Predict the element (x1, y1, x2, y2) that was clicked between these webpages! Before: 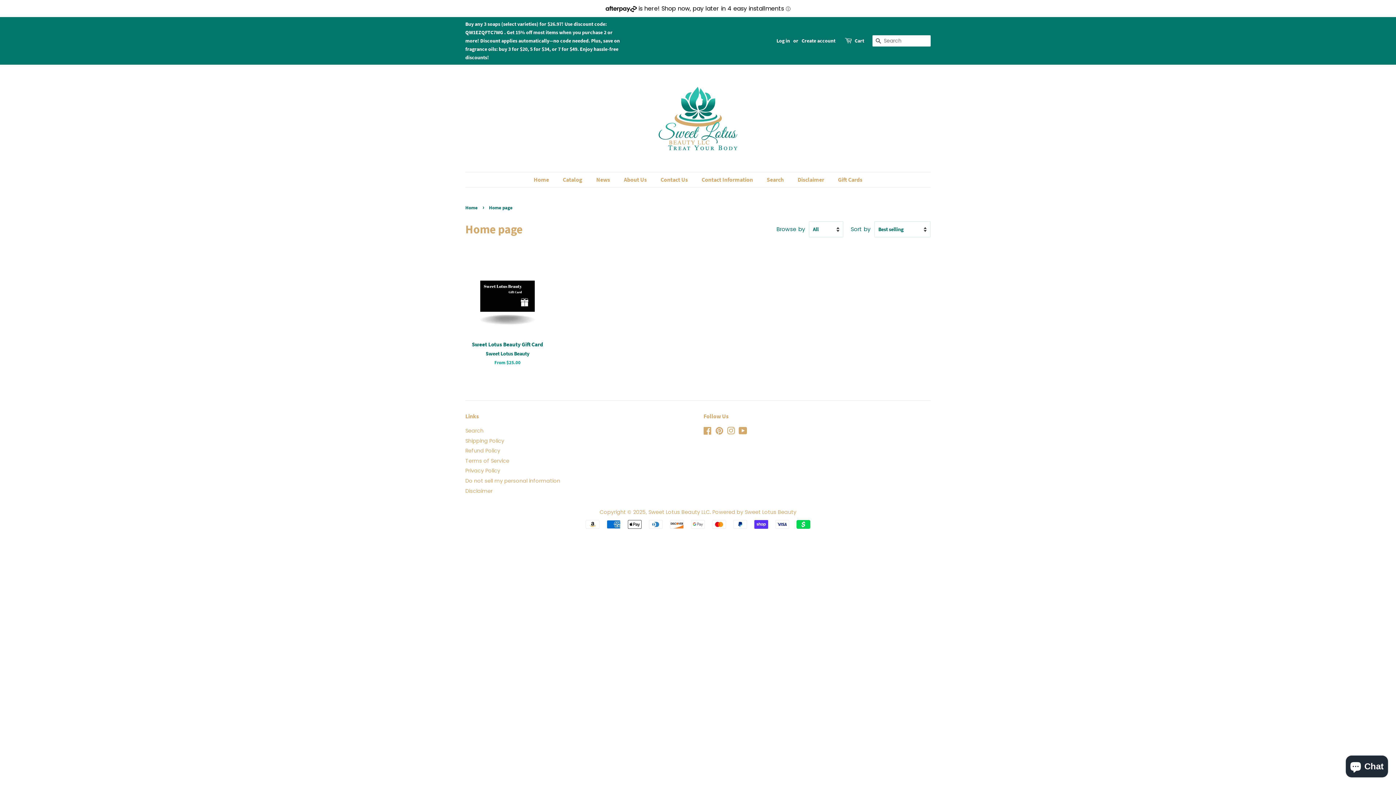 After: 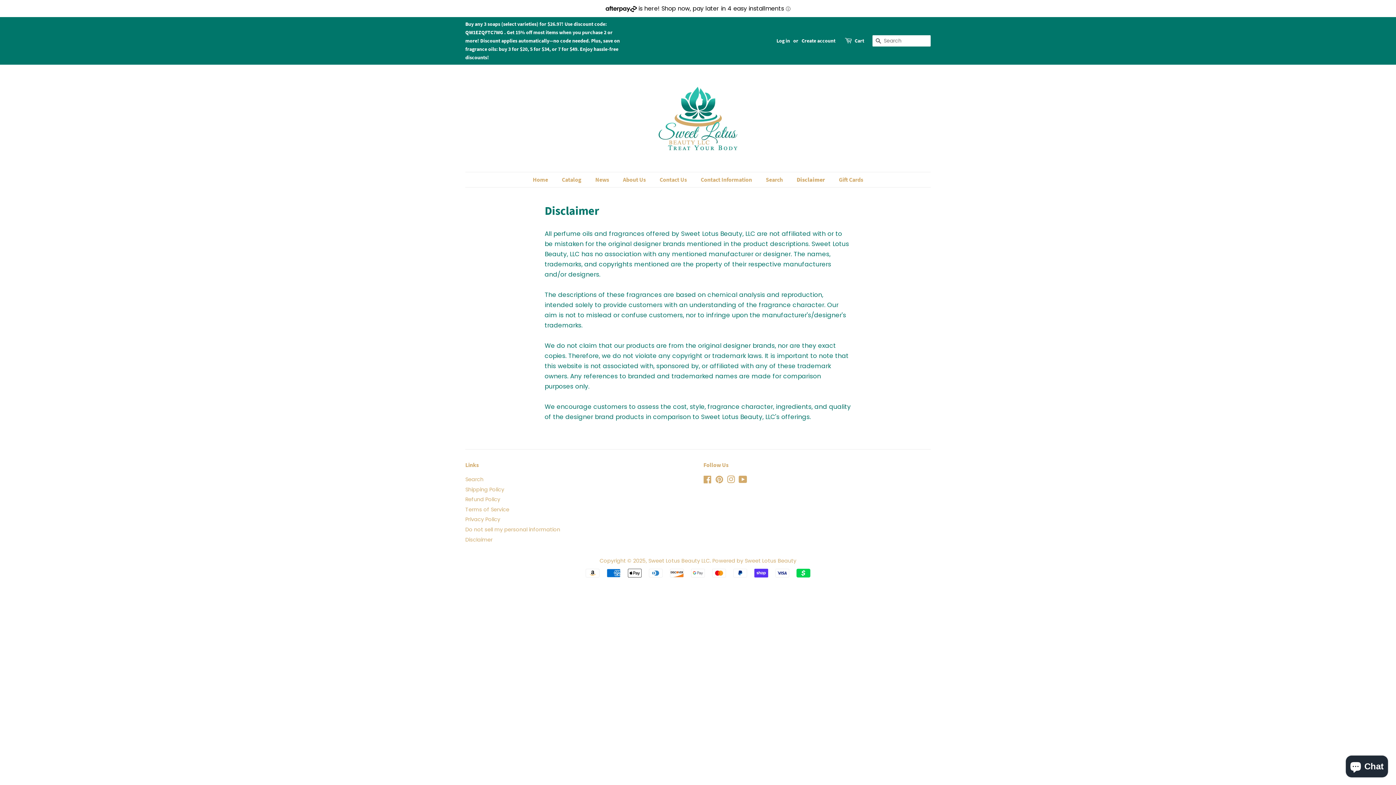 Action: label: Disclaimer bbox: (792, 172, 831, 187)